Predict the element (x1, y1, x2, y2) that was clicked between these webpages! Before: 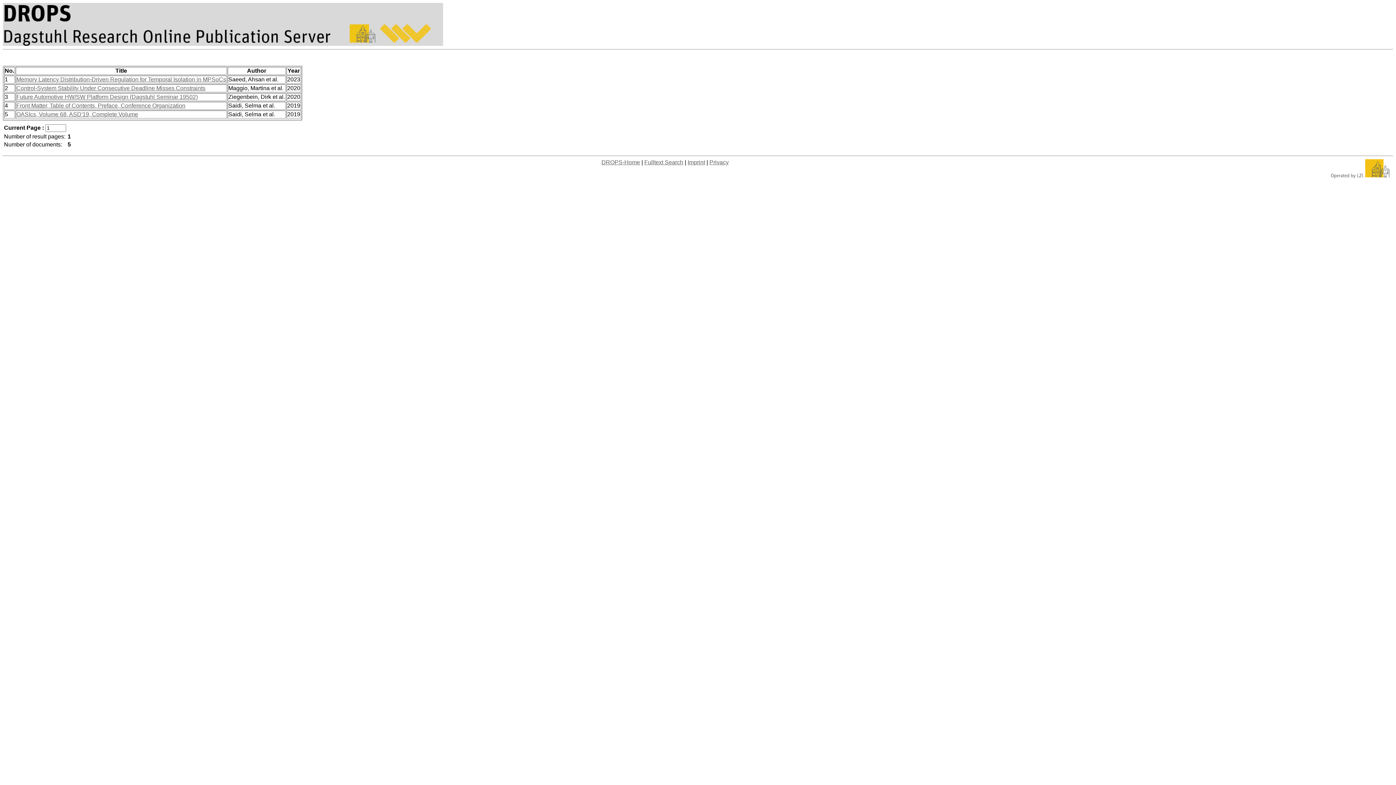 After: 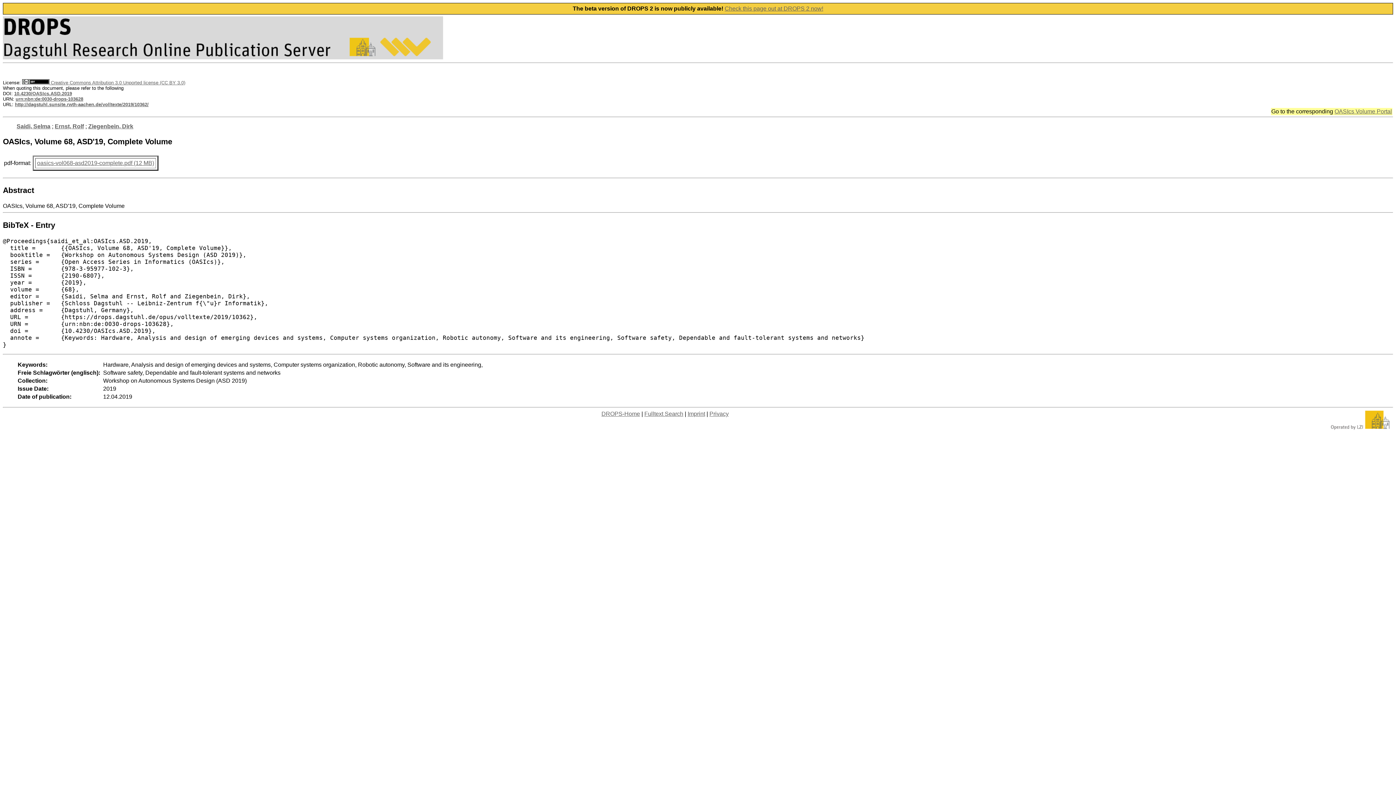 Action: label: OASIcs, Volume 68, ASD'19, Complete Volume bbox: (16, 111, 138, 117)